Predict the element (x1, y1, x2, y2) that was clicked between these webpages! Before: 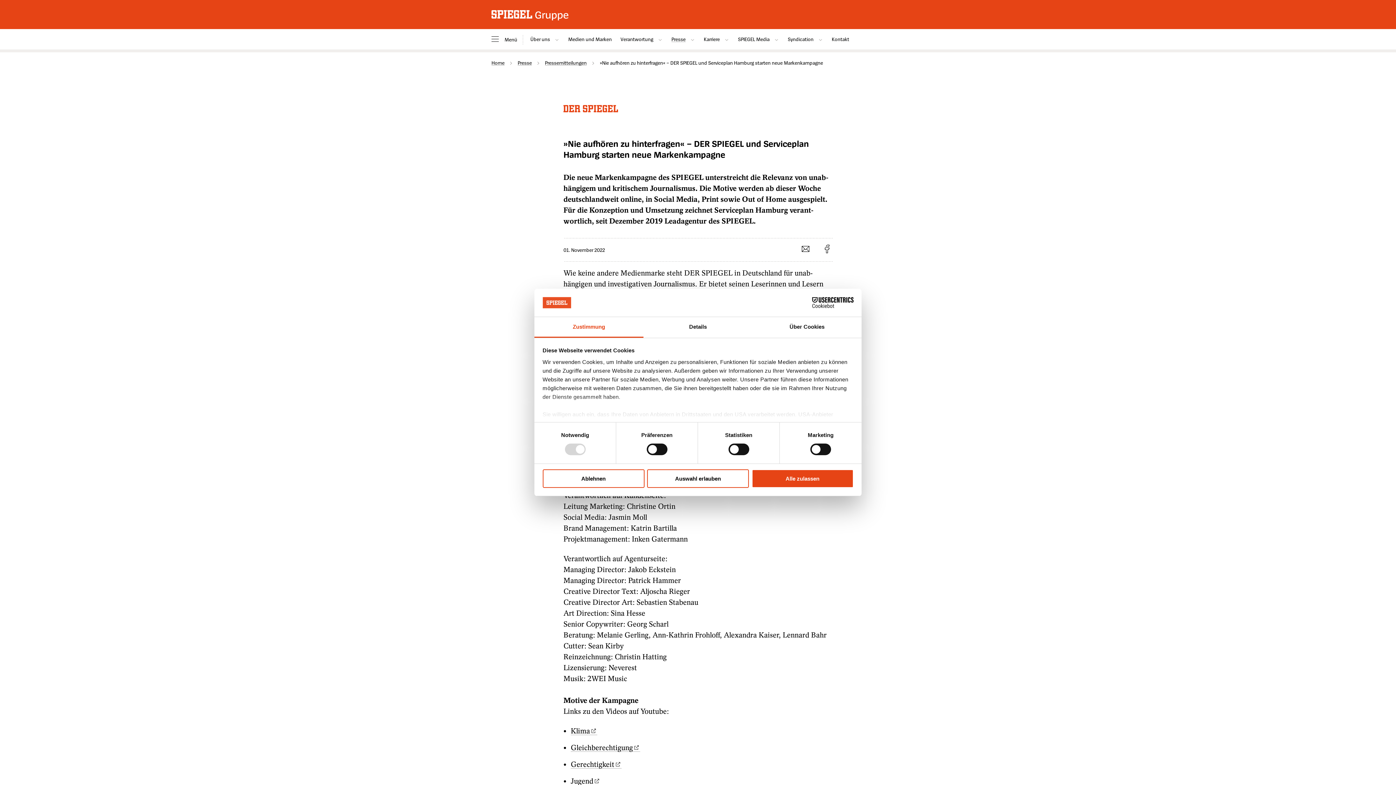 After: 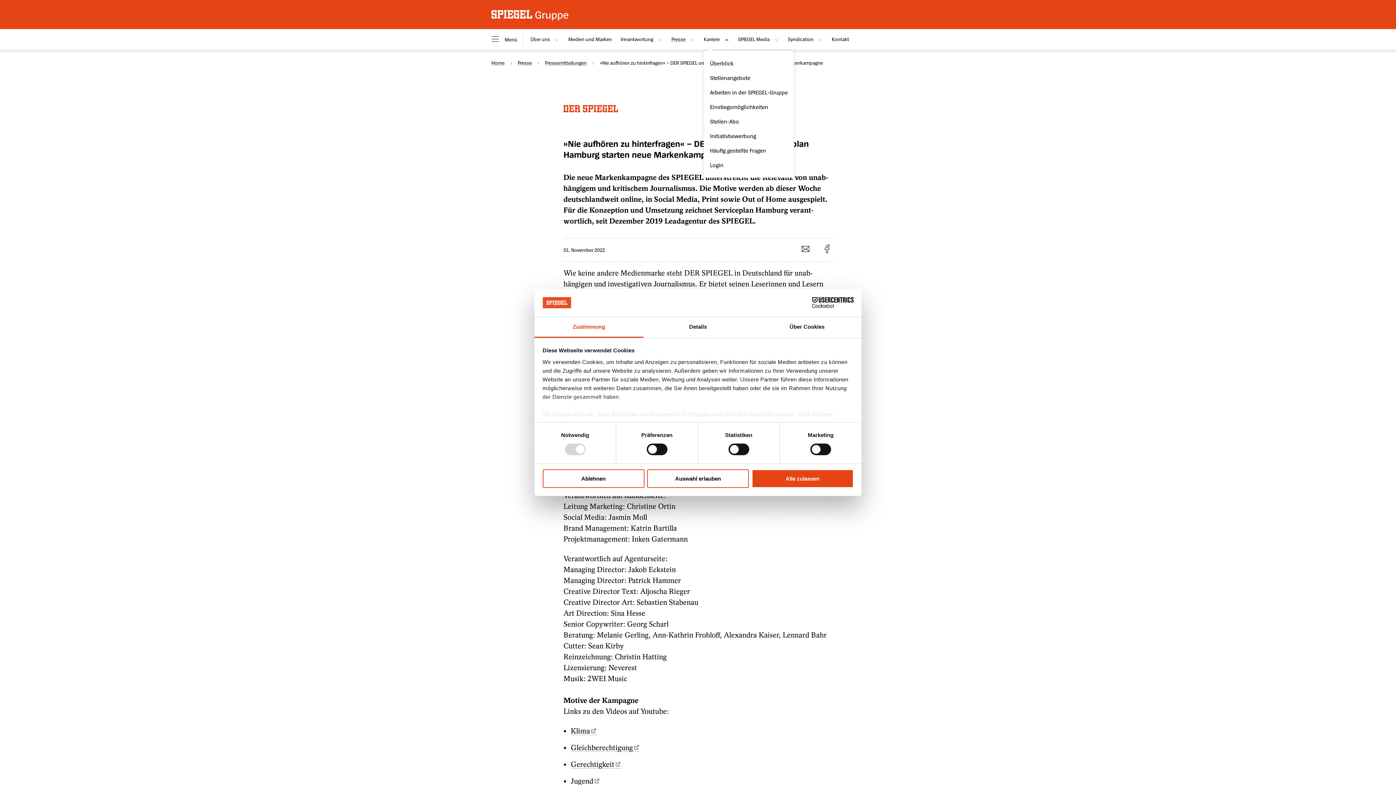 Action: bbox: (704, 36, 729, 42) label: Karriere